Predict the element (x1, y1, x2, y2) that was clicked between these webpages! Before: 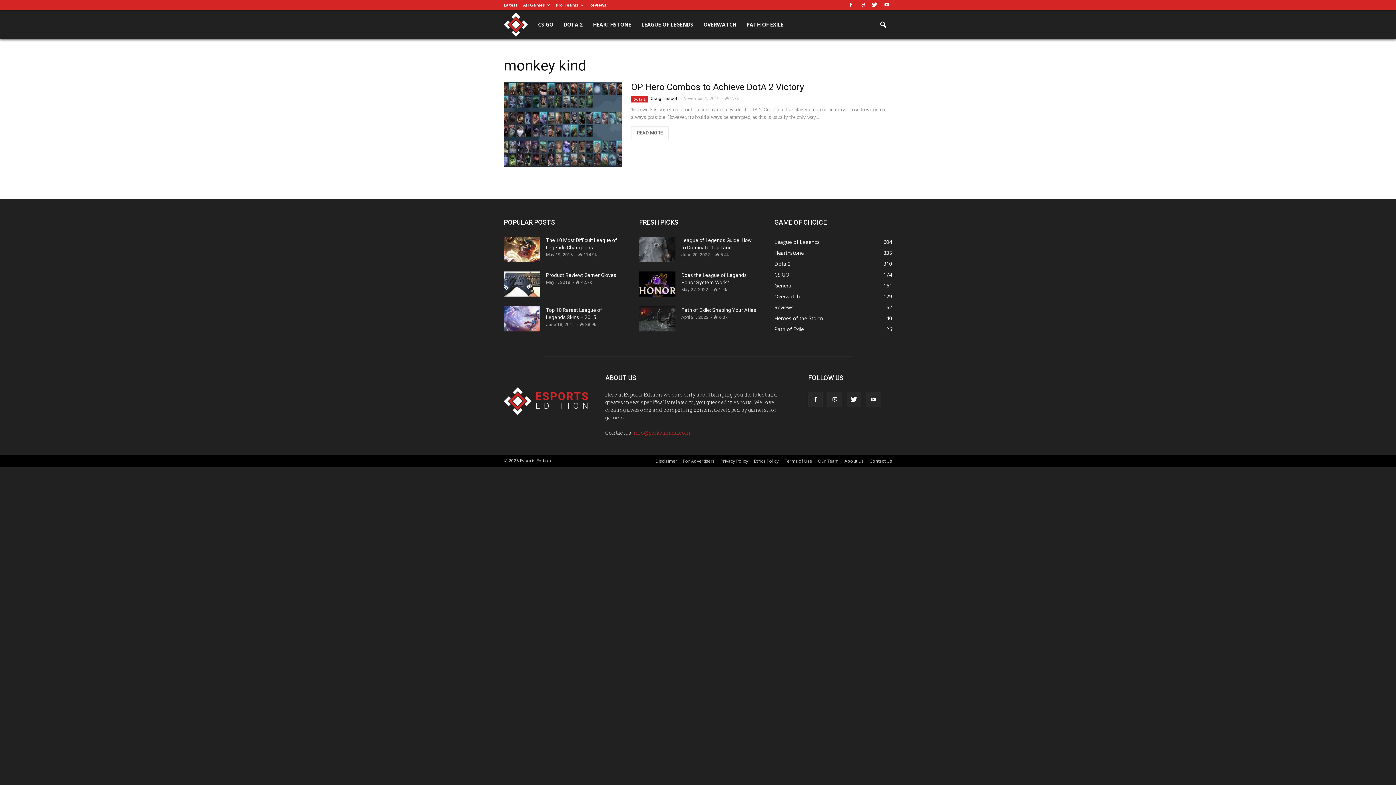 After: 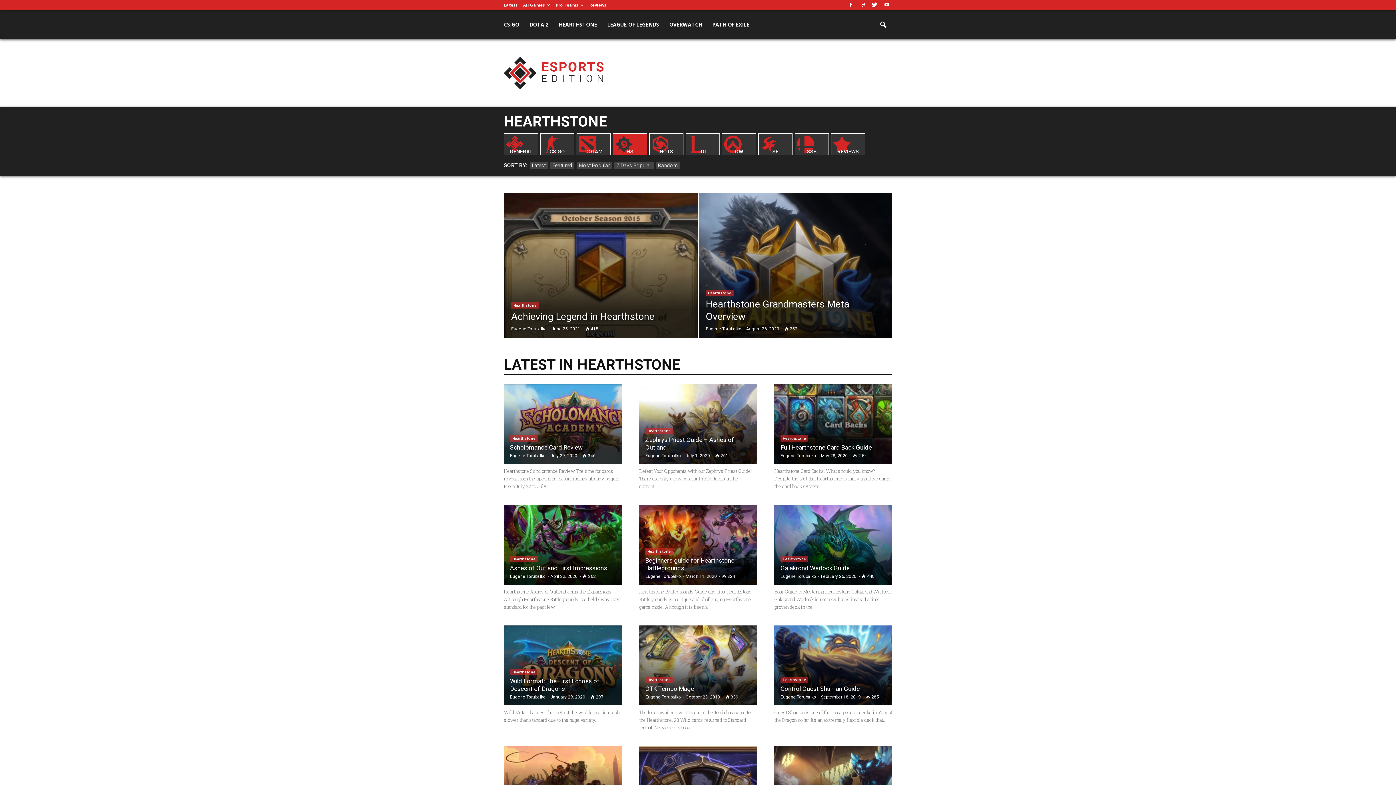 Action: label: HEARTHSTONE bbox: (588, 10, 636, 39)